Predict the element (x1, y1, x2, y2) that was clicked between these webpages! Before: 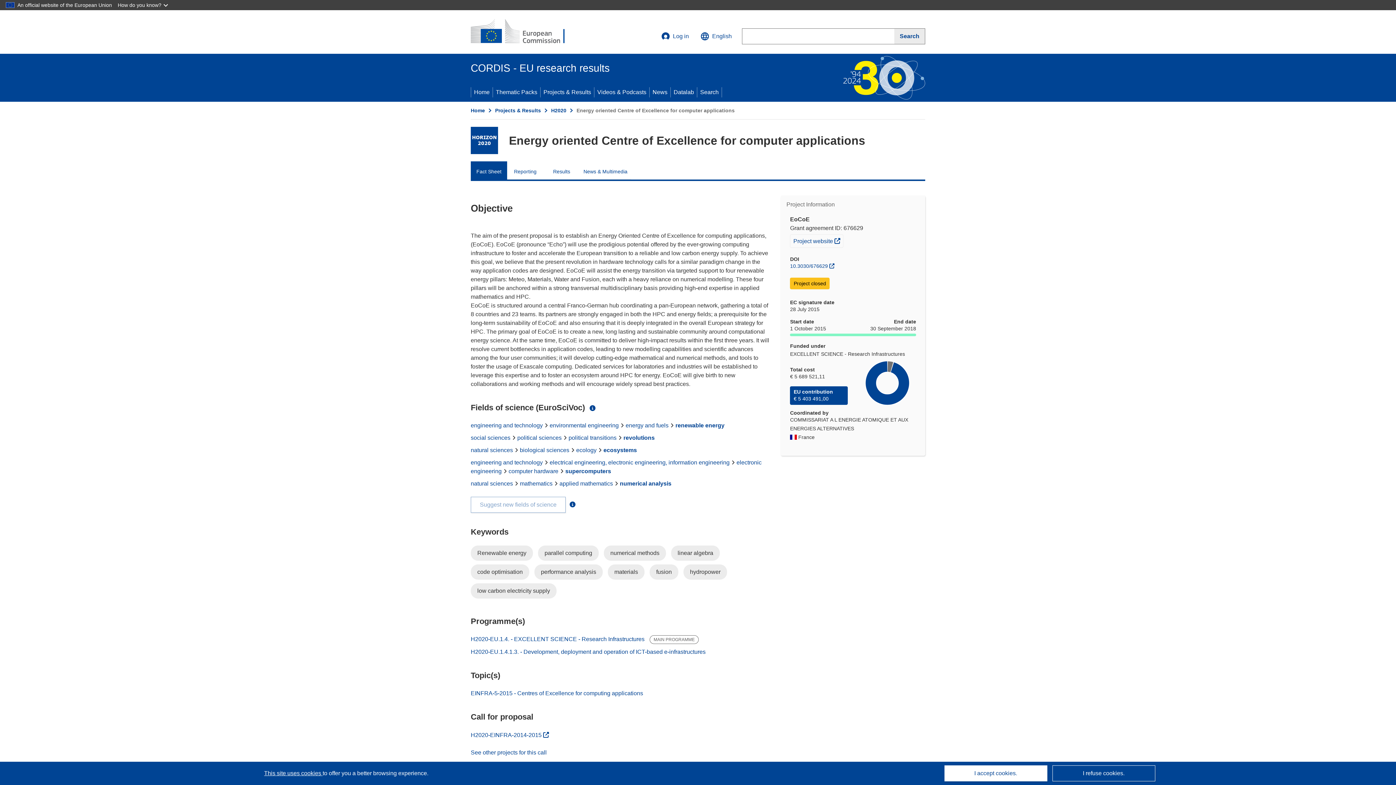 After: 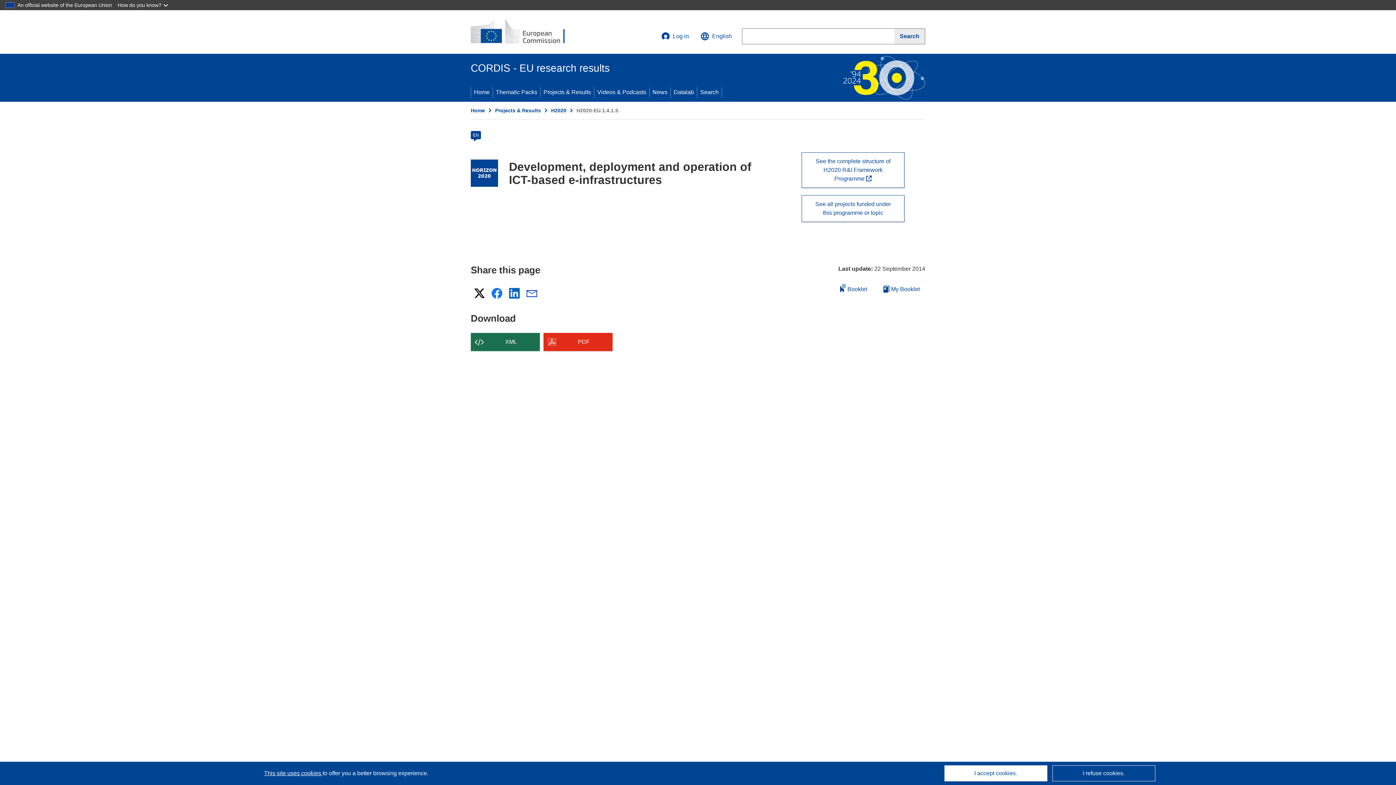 Action: bbox: (470, 649, 705, 655) label: H2020-EU.1.4.1.3. - Development, deployment and operation of ICT-based e-infrastructures